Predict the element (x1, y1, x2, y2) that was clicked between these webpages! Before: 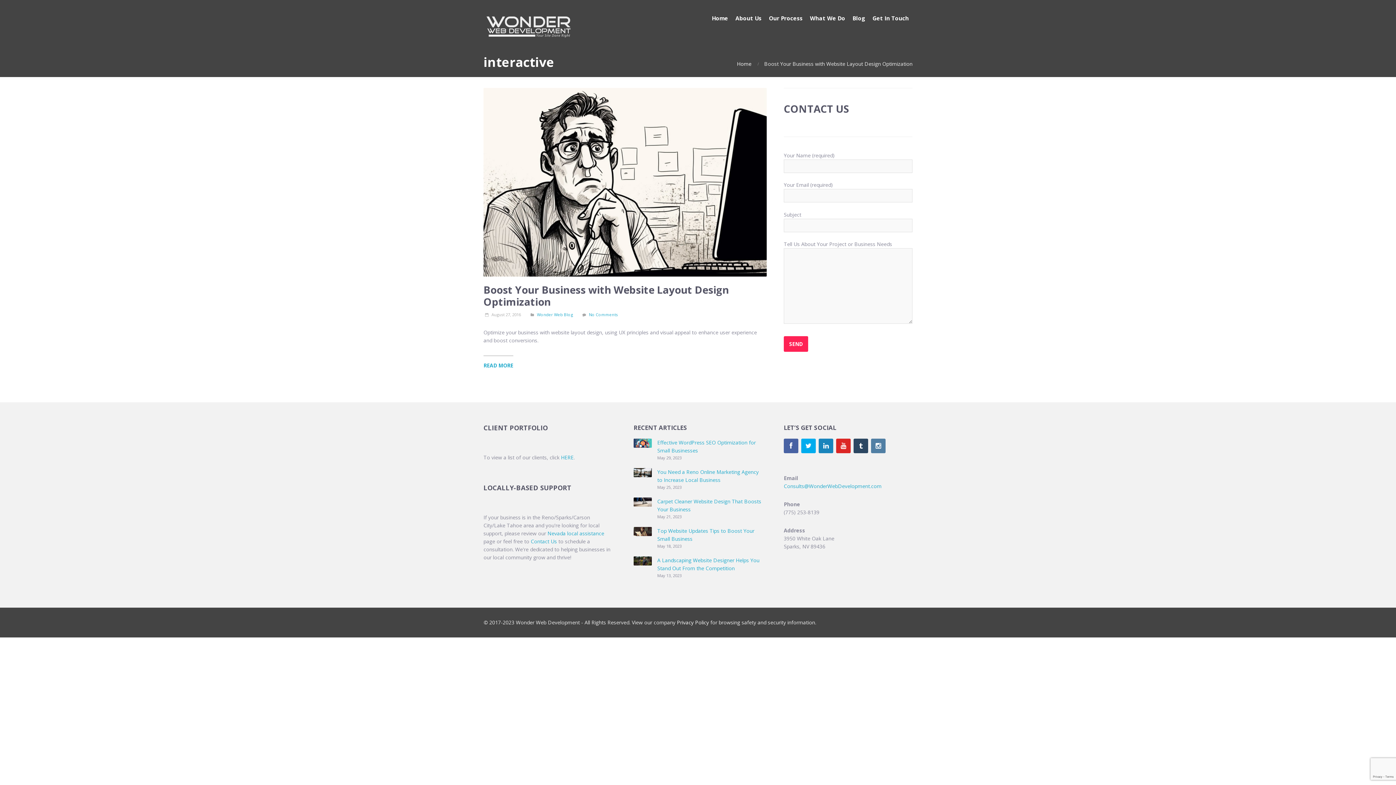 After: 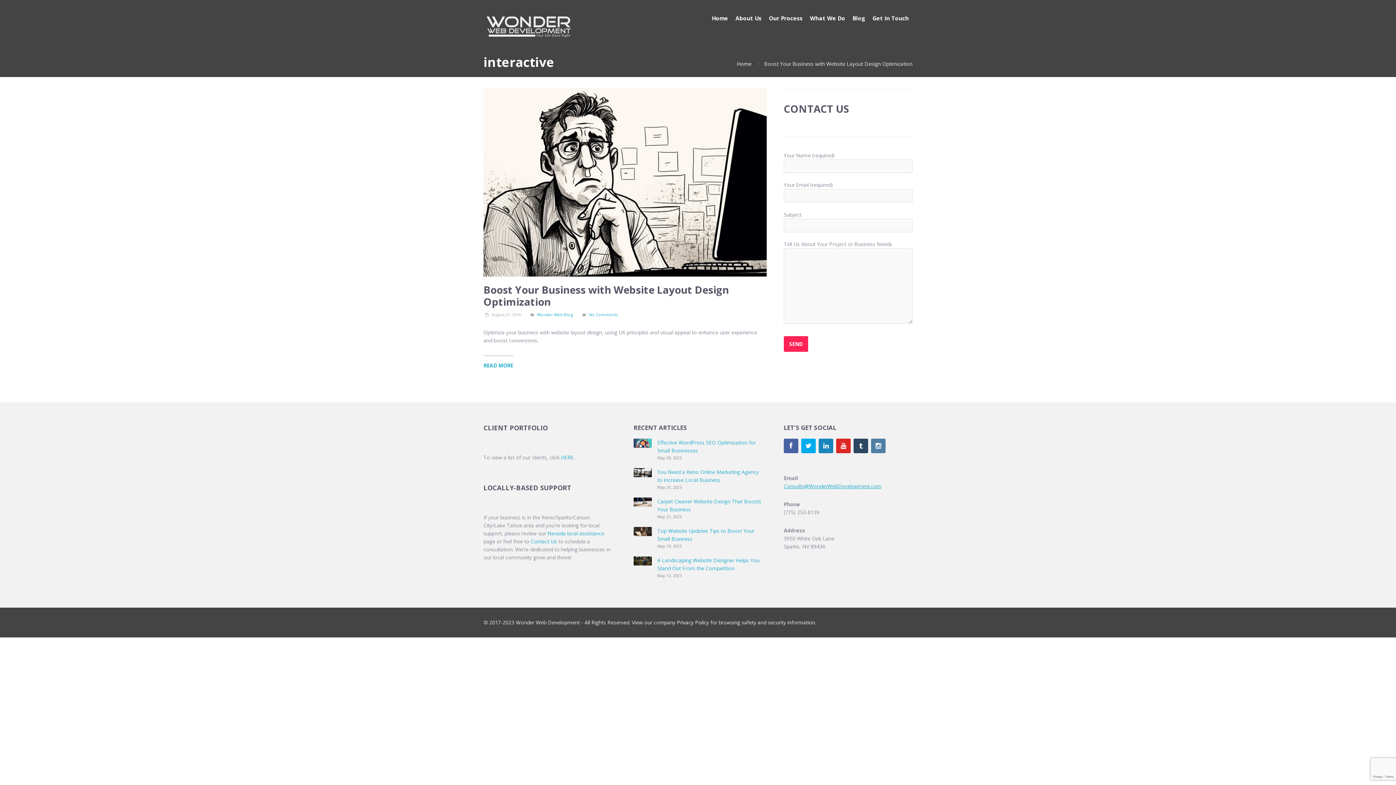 Action: label: Consults@WonderWebDevelopment.com bbox: (784, 482, 881, 489)